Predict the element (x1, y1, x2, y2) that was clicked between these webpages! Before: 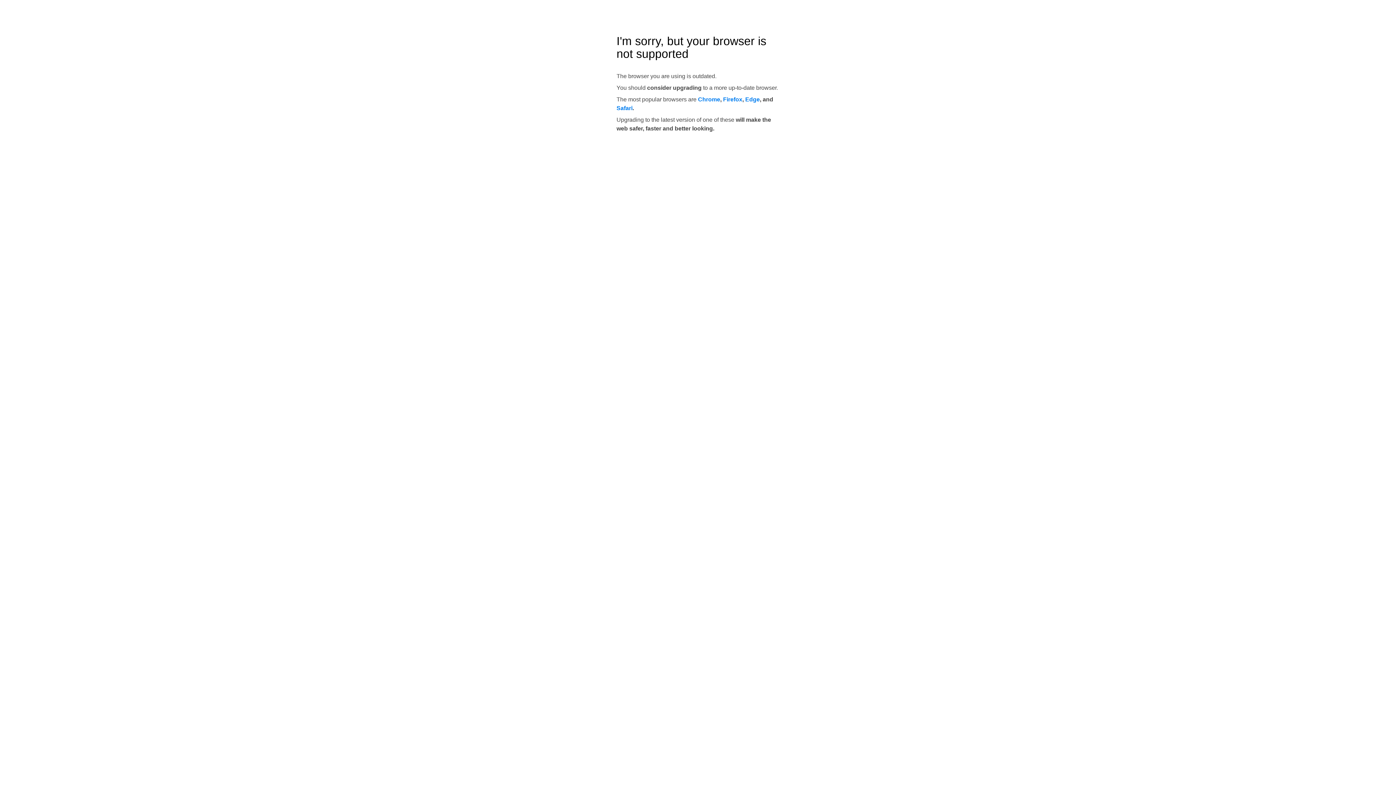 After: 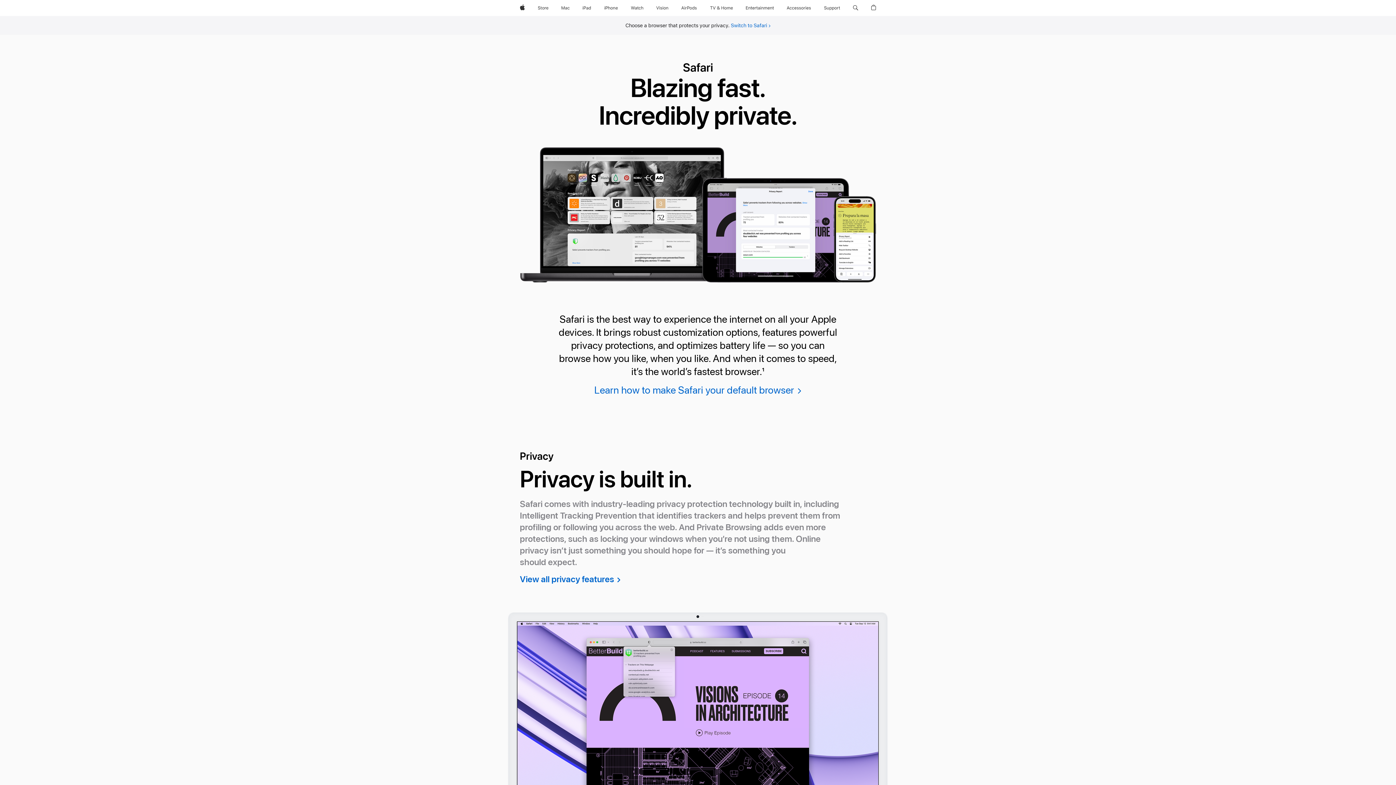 Action: label: Safari bbox: (616, 105, 632, 111)